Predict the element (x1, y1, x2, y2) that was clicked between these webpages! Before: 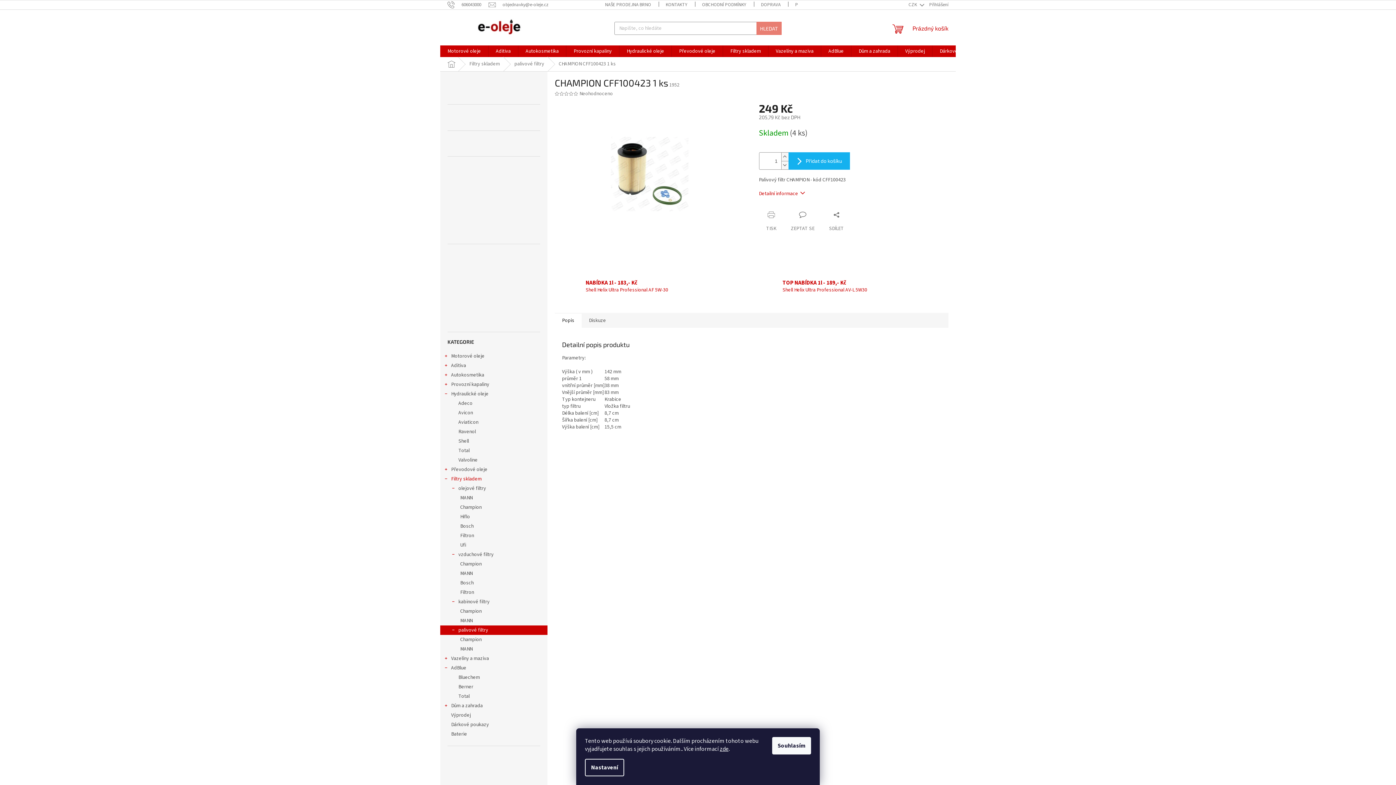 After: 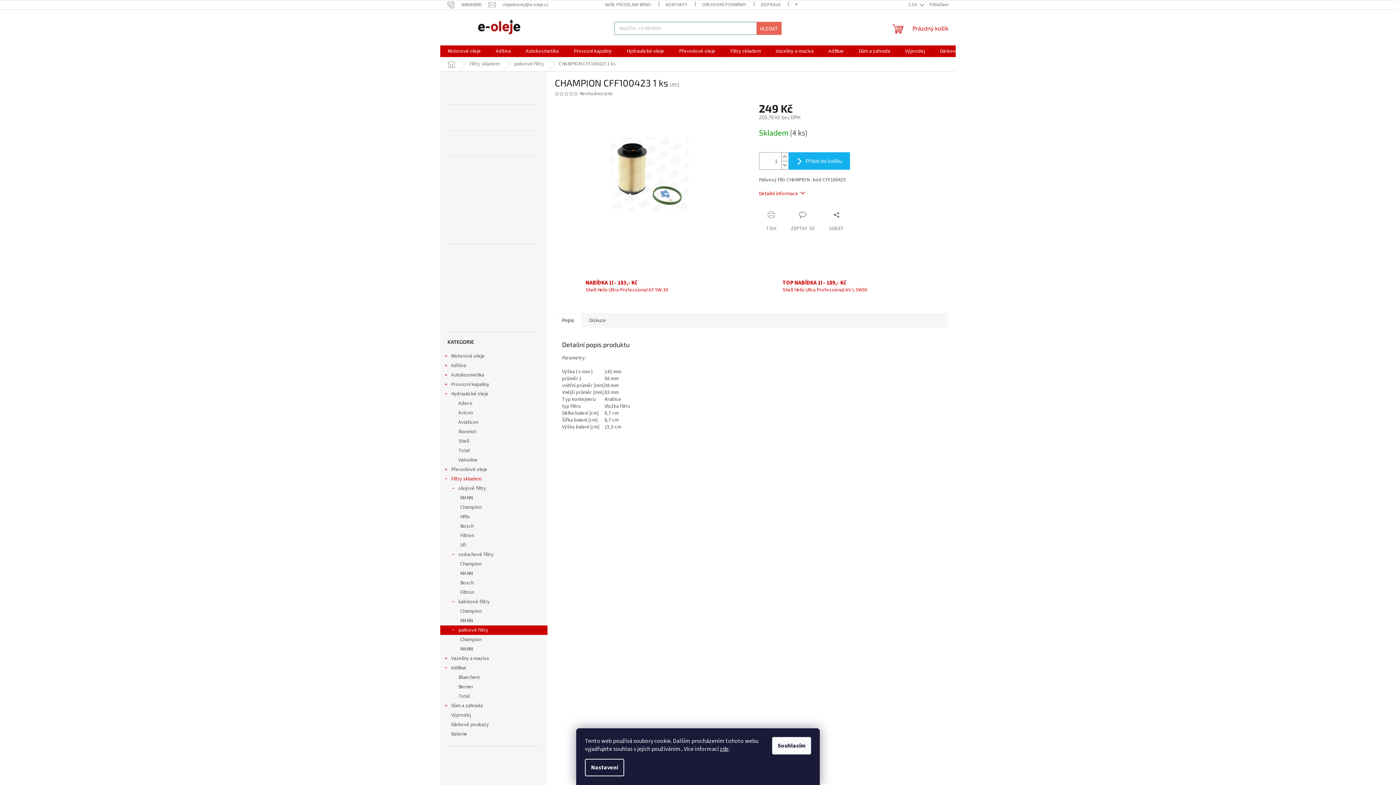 Action: bbox: (756, 21, 781, 34) label: HLEDAT